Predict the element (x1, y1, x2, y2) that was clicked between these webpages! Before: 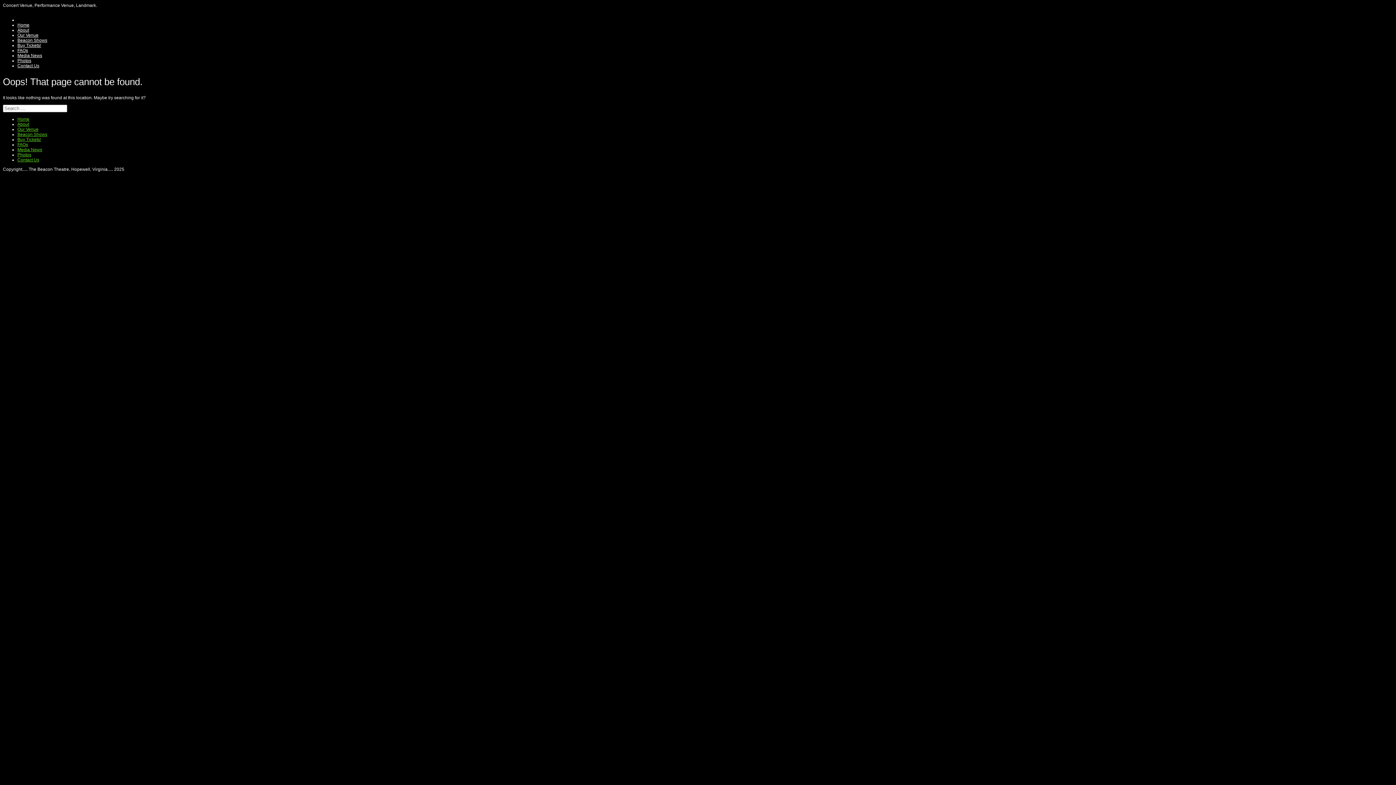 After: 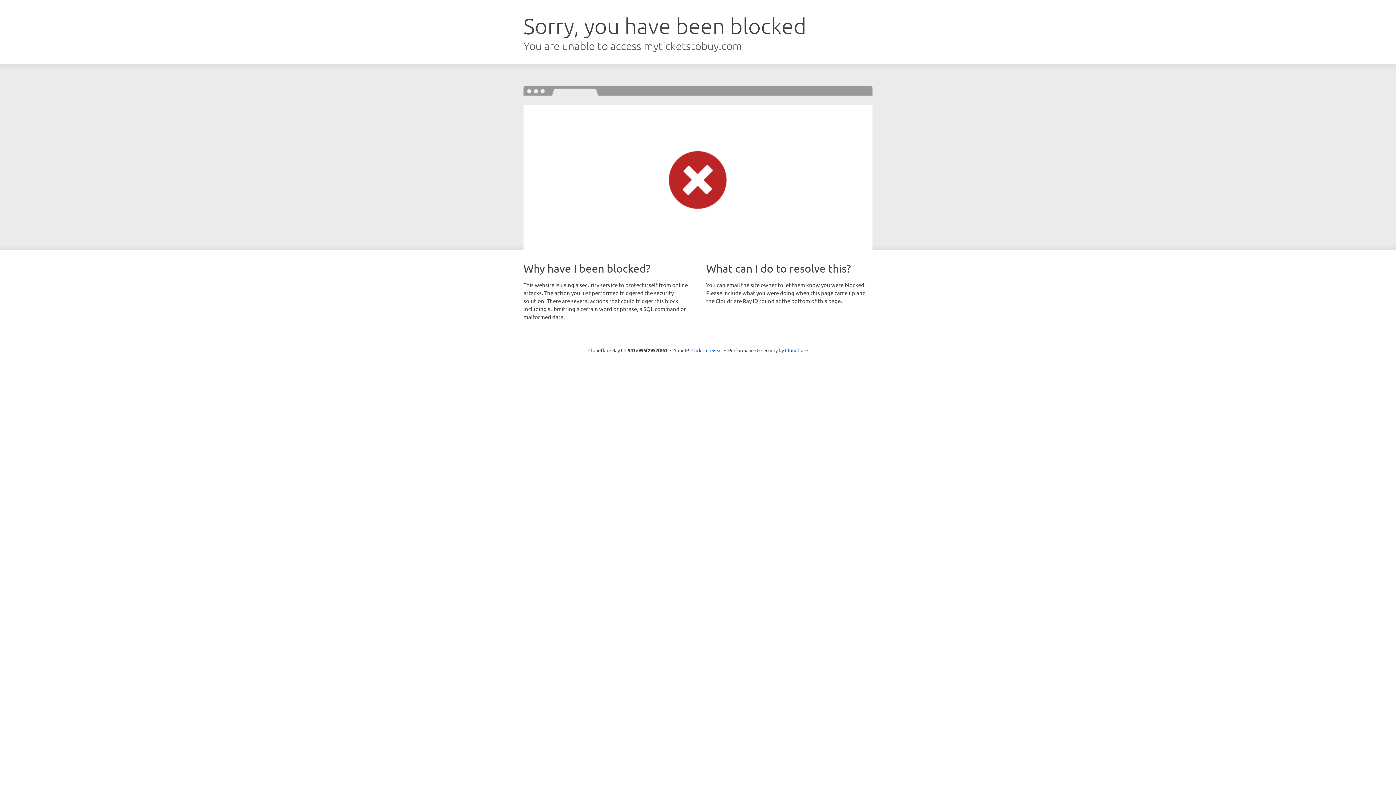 Action: bbox: (17, 137, 41, 142) label: Buy Tickets!